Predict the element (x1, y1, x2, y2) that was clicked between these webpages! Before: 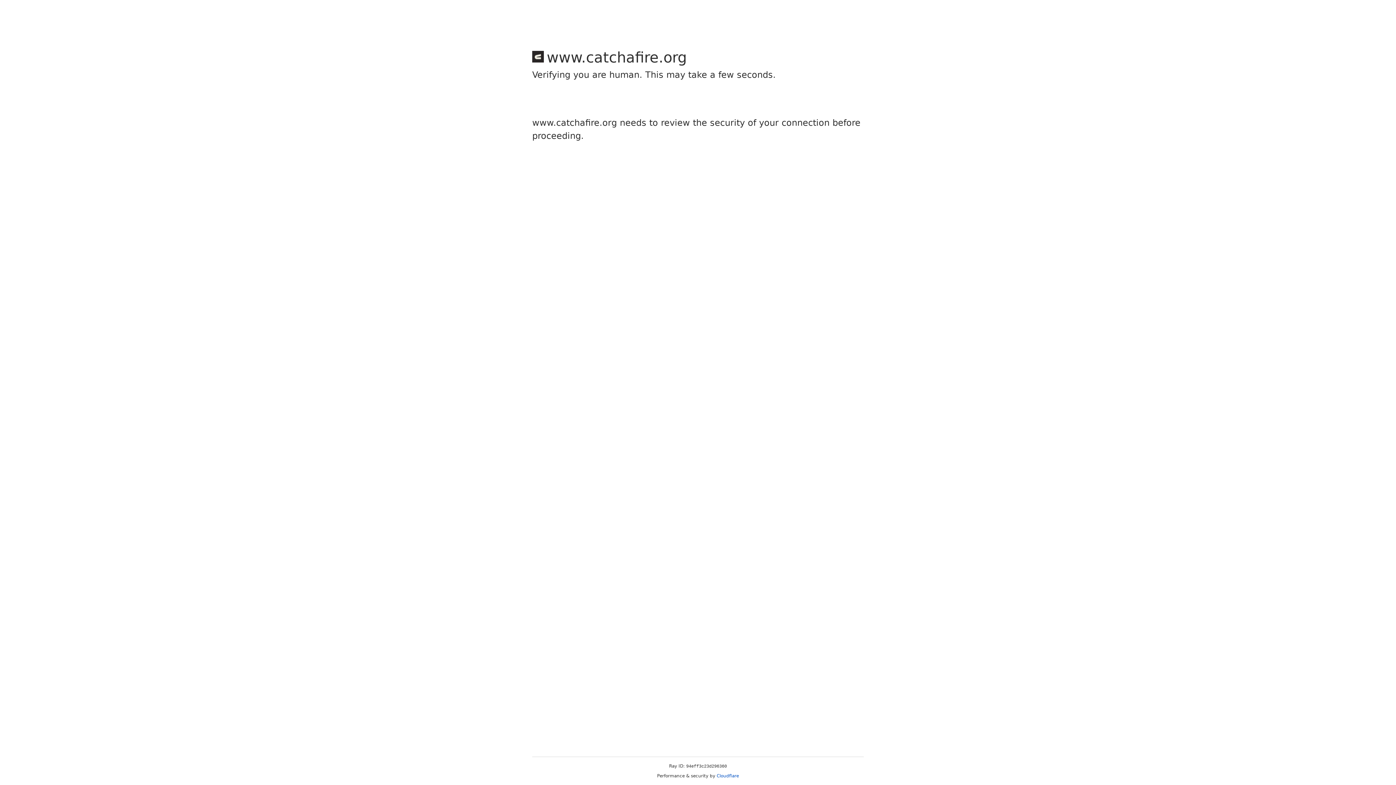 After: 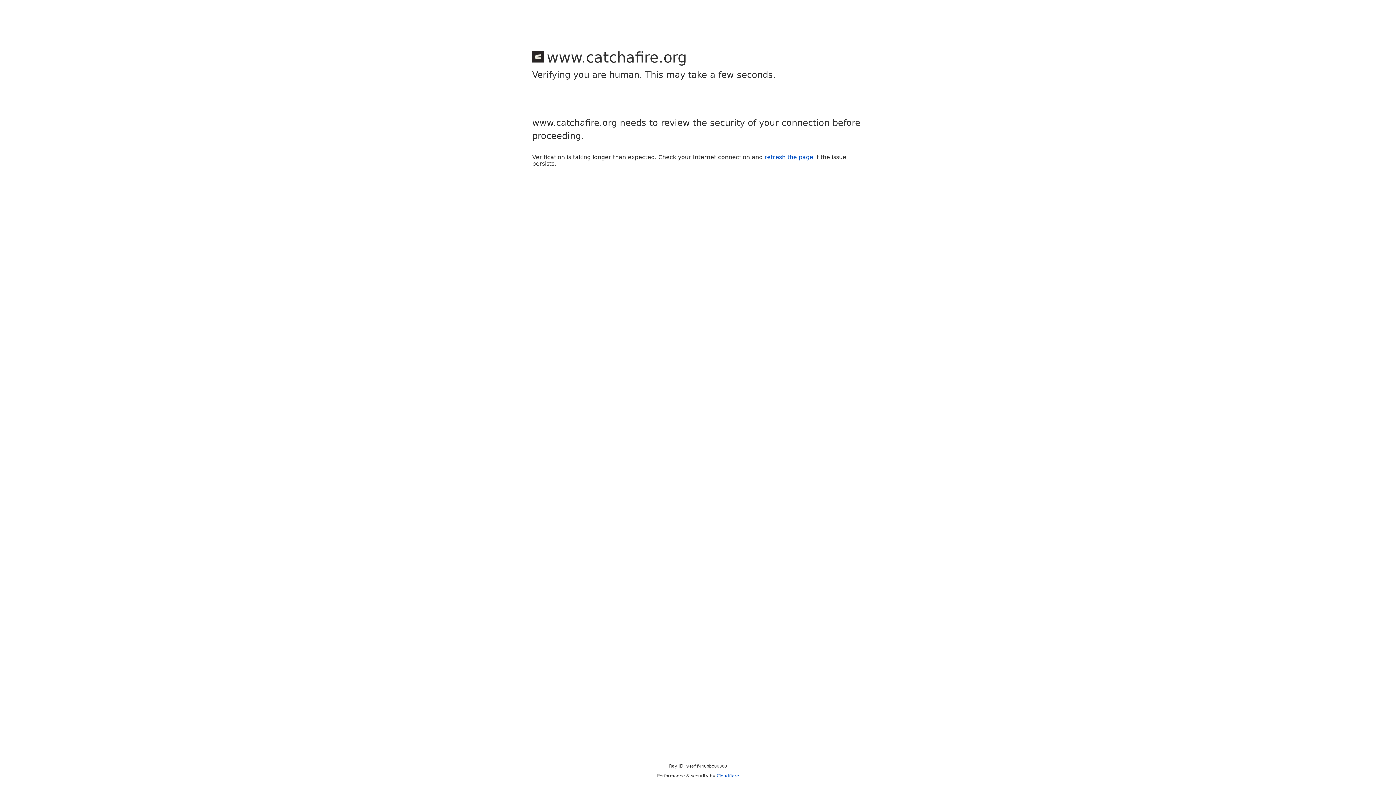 Action: label: Cloudflare bbox: (716, 773, 739, 778)